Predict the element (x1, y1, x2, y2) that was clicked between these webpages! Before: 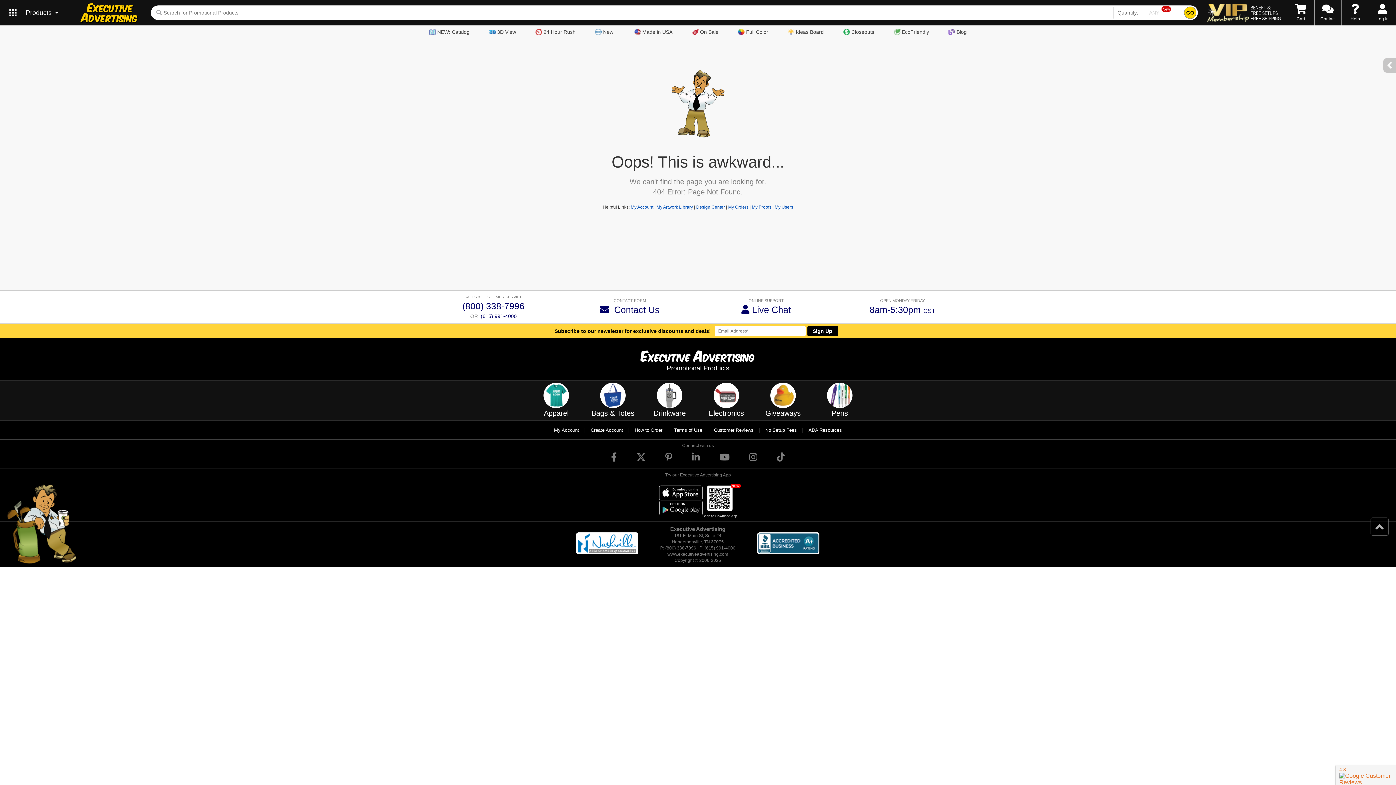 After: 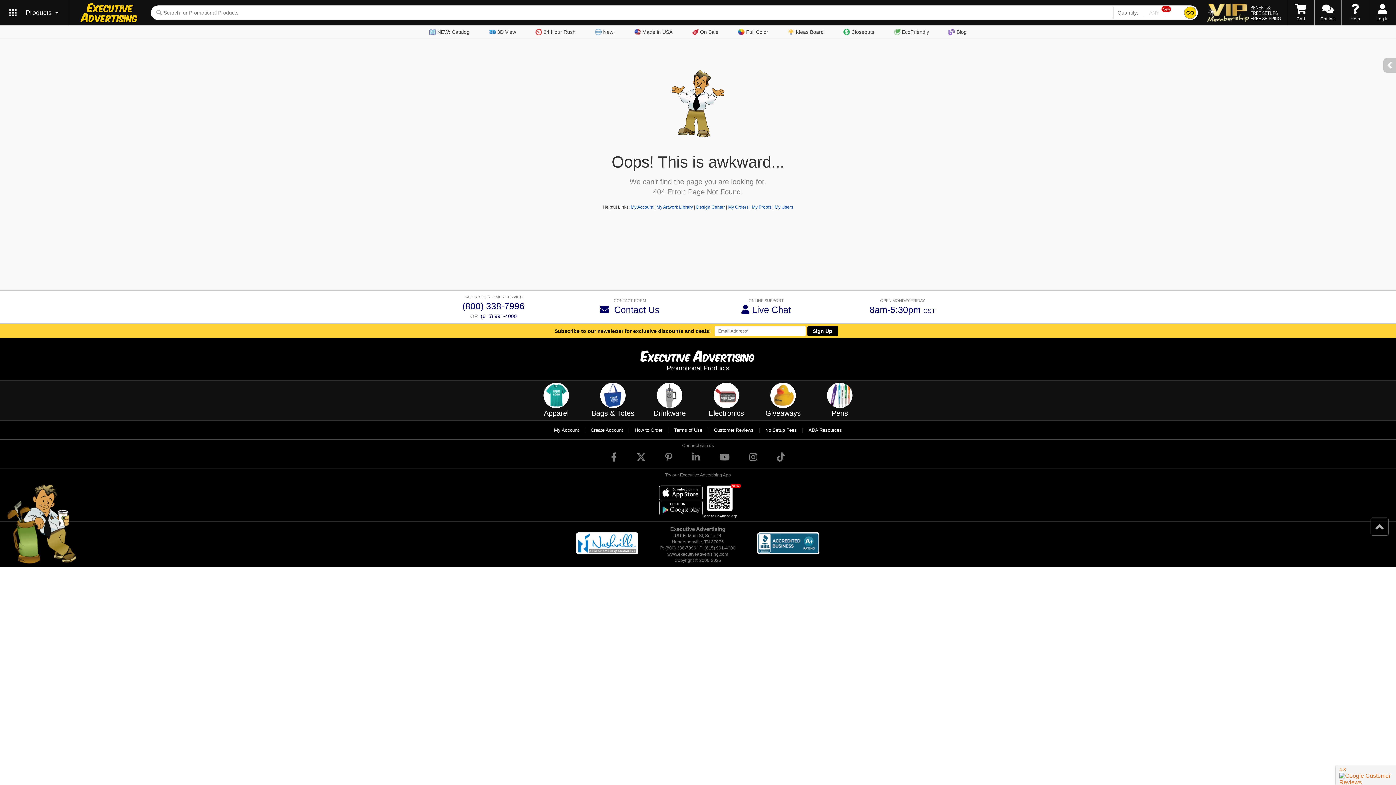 Action: bbox: (659, 470, 702, 485)